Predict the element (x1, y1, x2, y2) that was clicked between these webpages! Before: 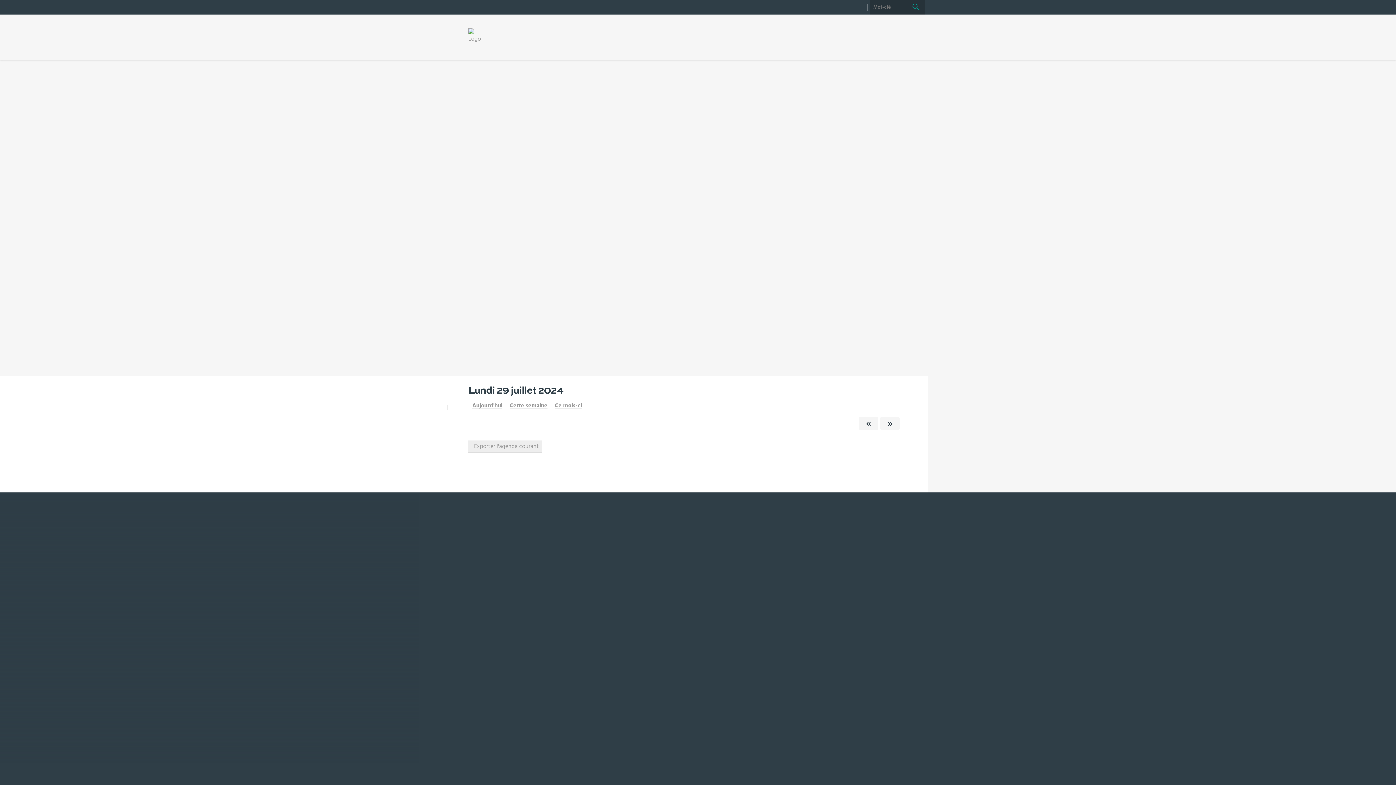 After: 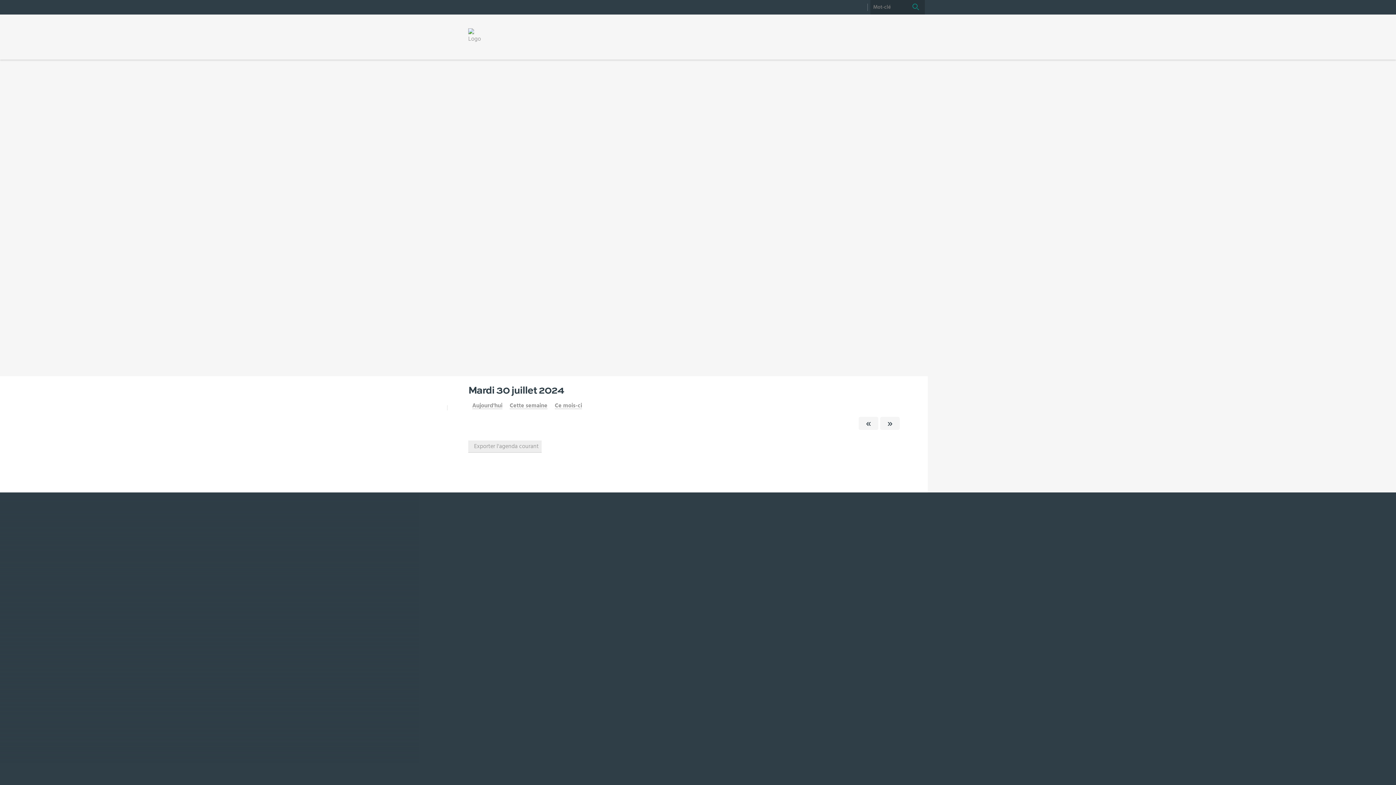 Action: bbox: (880, 417, 900, 430)